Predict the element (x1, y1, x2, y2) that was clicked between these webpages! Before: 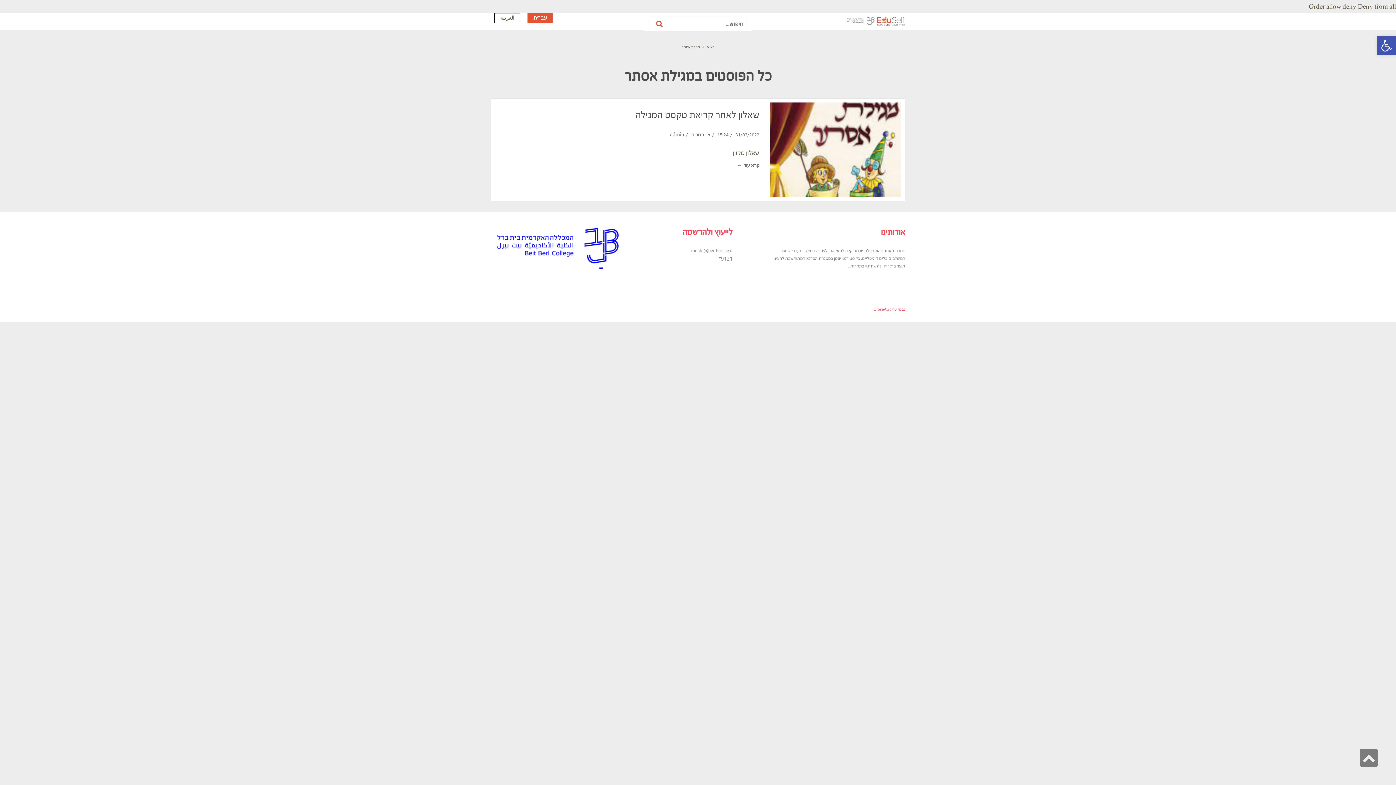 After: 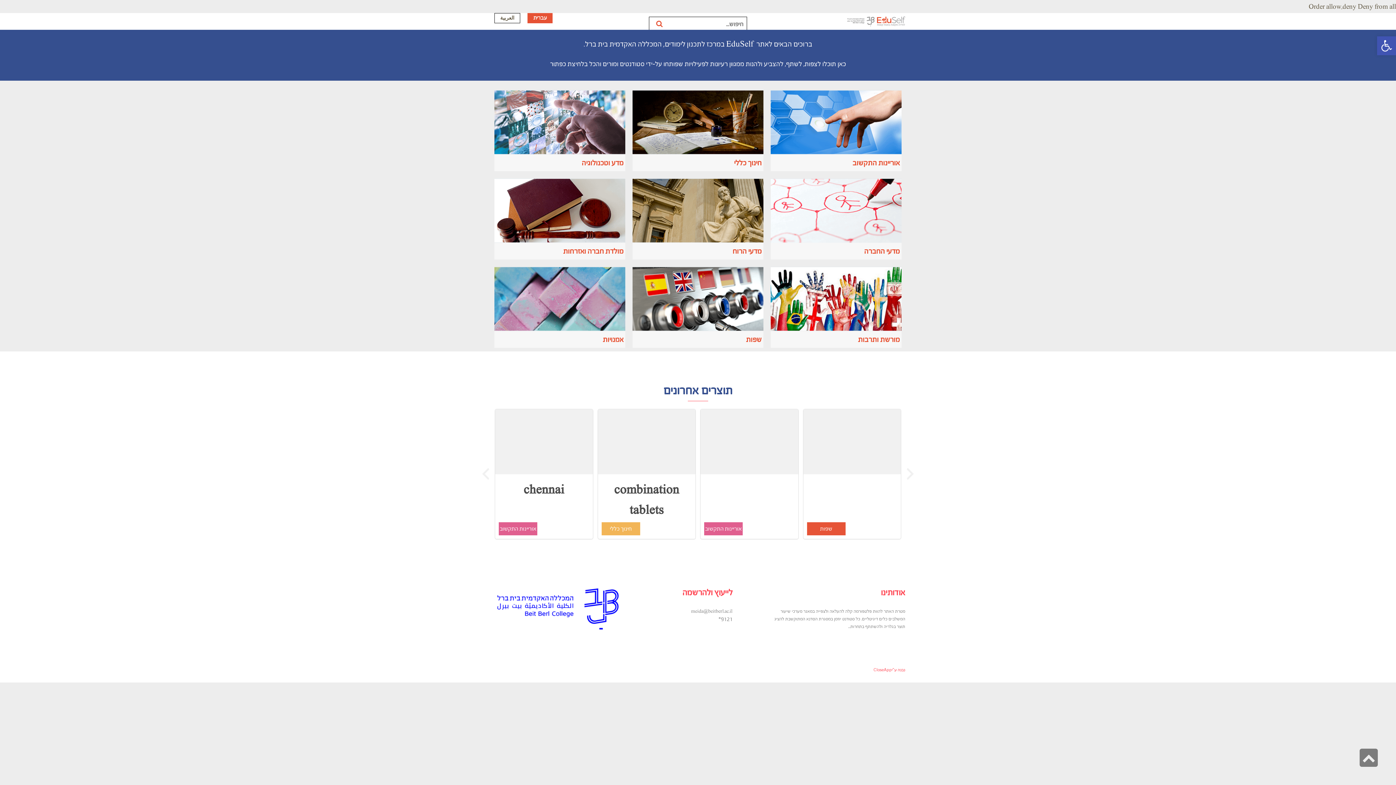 Action: bbox: (707, 44, 714, 49) label: ראשי